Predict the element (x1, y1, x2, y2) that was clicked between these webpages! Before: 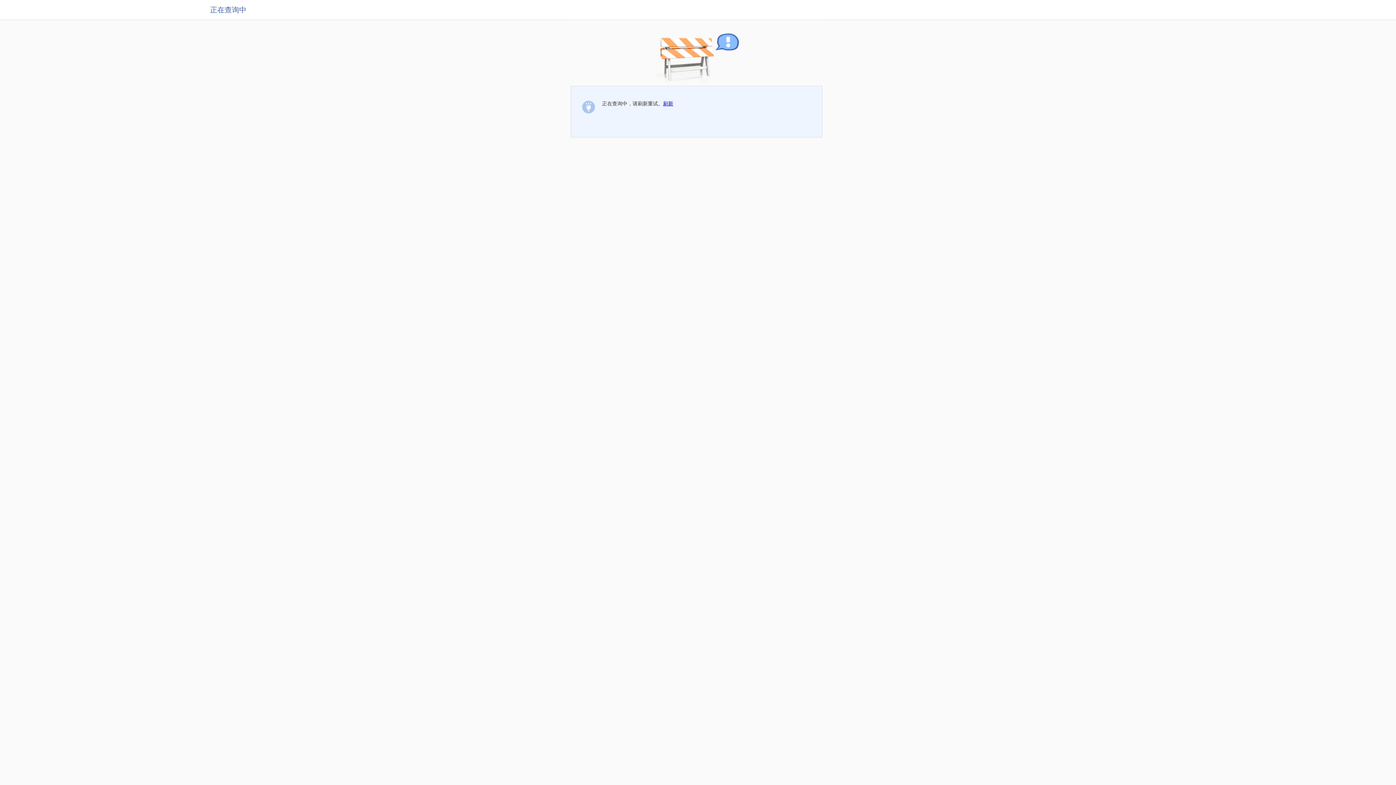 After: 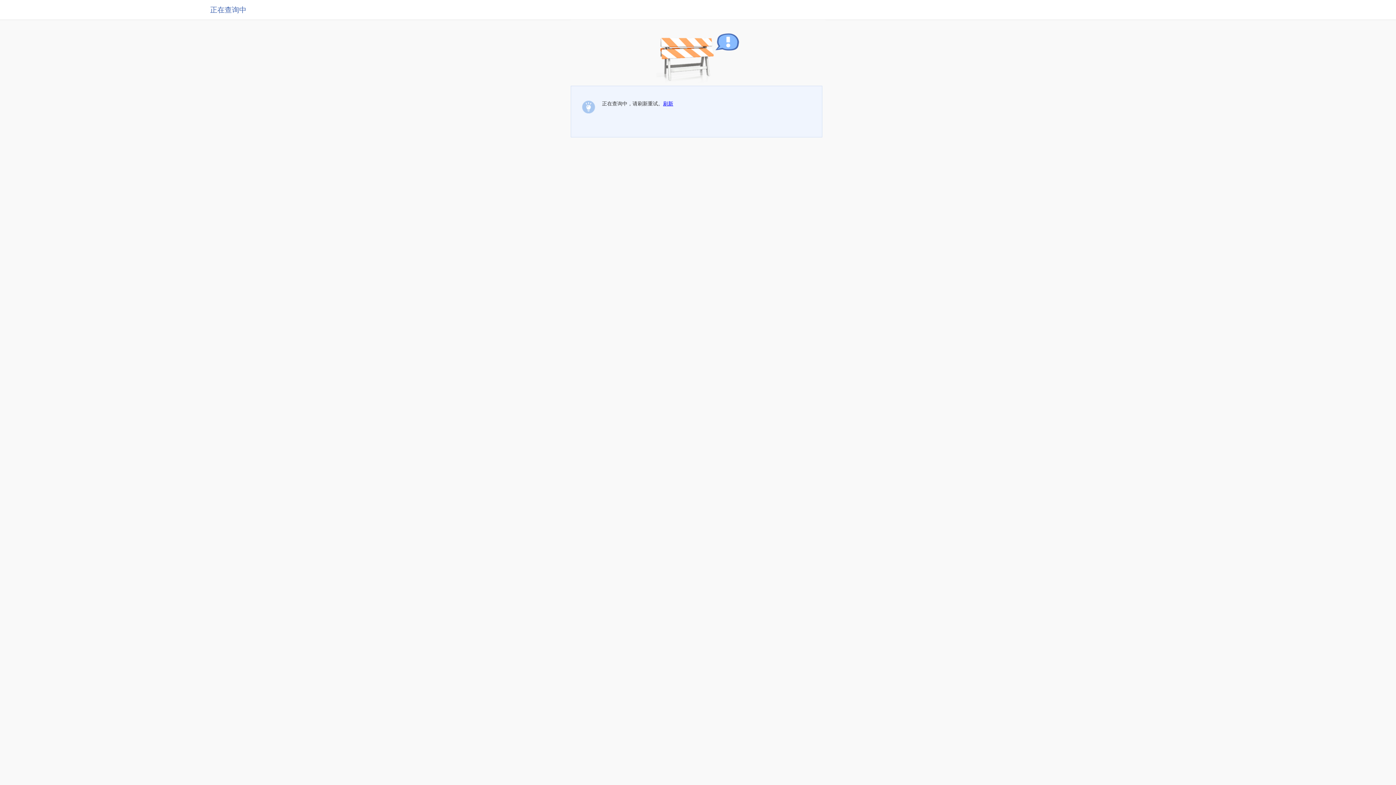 Action: bbox: (663, 100, 673, 106) label: 刷新